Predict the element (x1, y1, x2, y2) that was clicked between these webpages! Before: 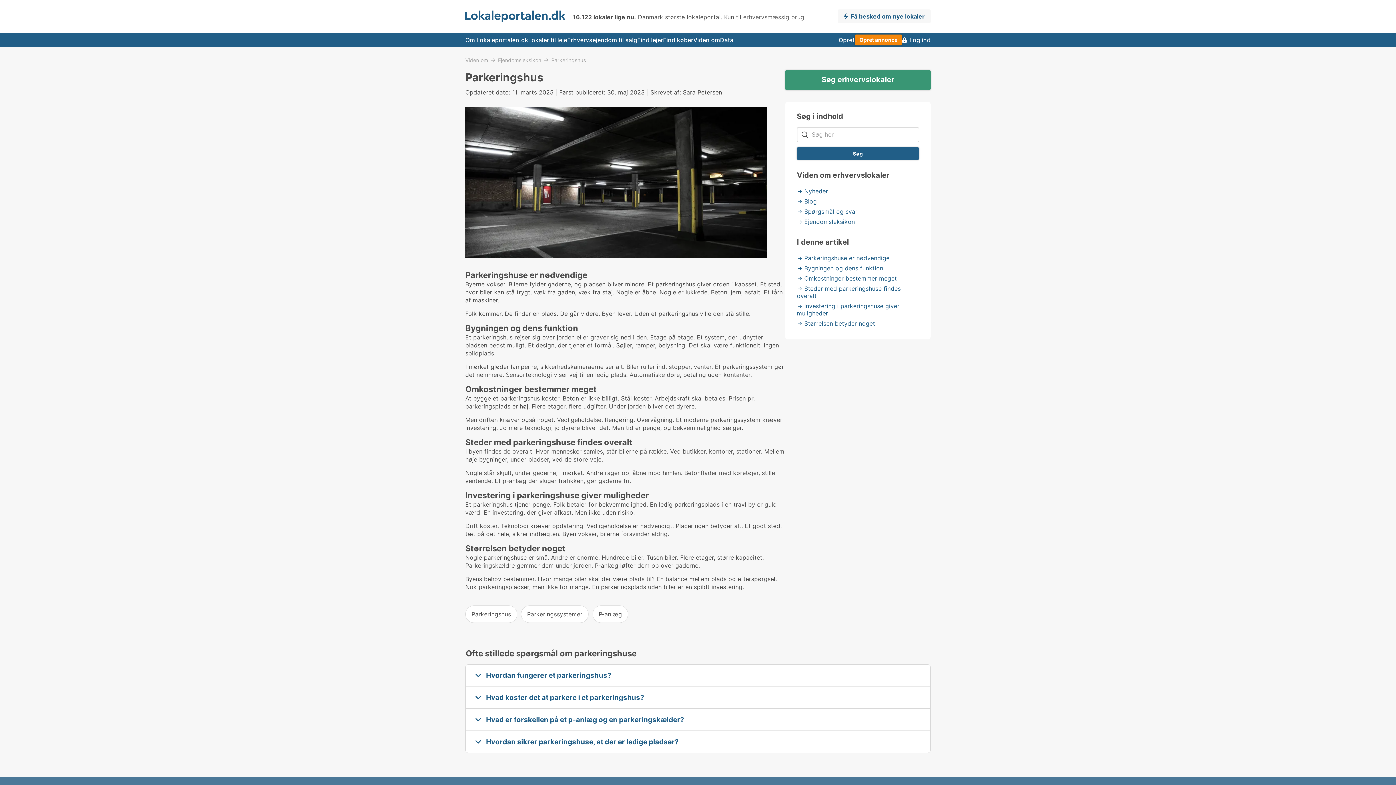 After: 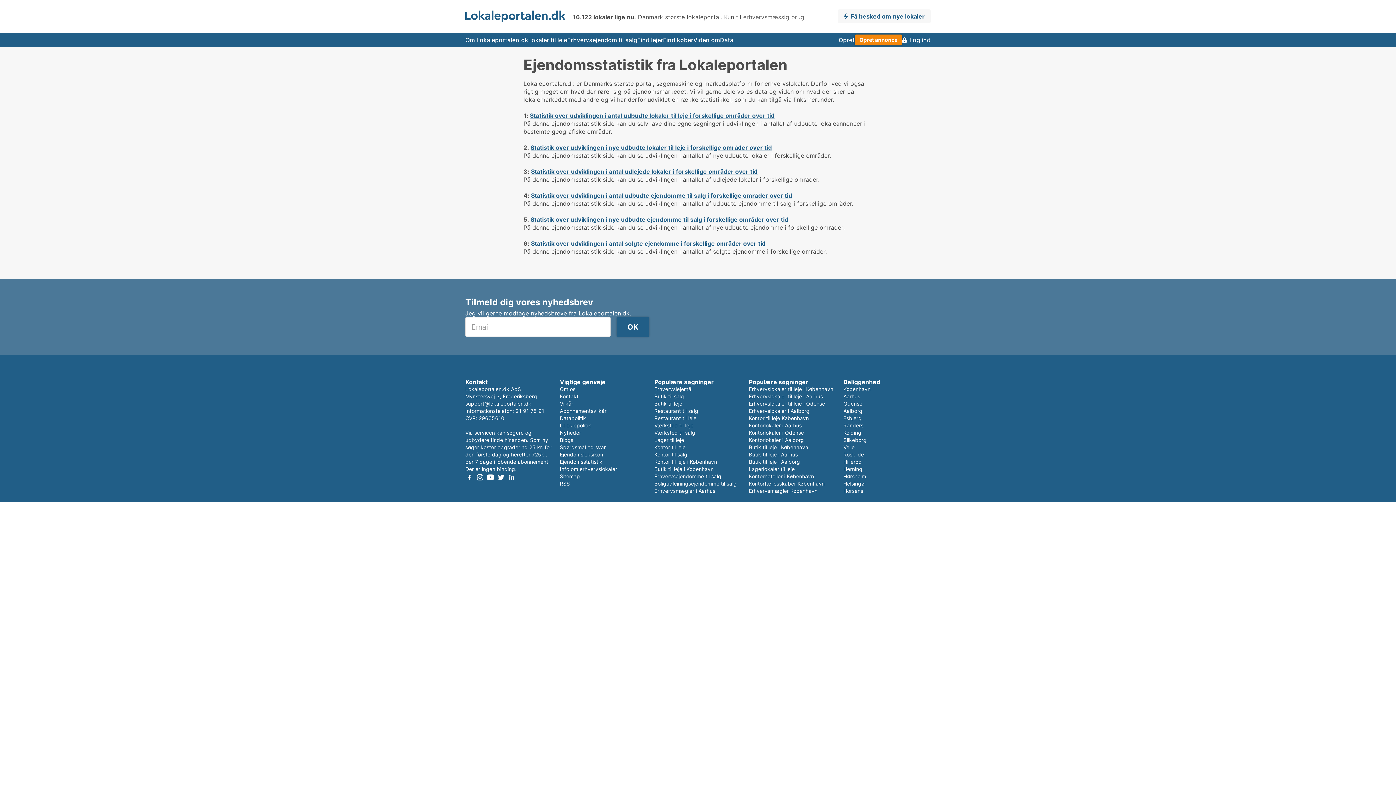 Action: label: Data bbox: (720, 32, 733, 47)